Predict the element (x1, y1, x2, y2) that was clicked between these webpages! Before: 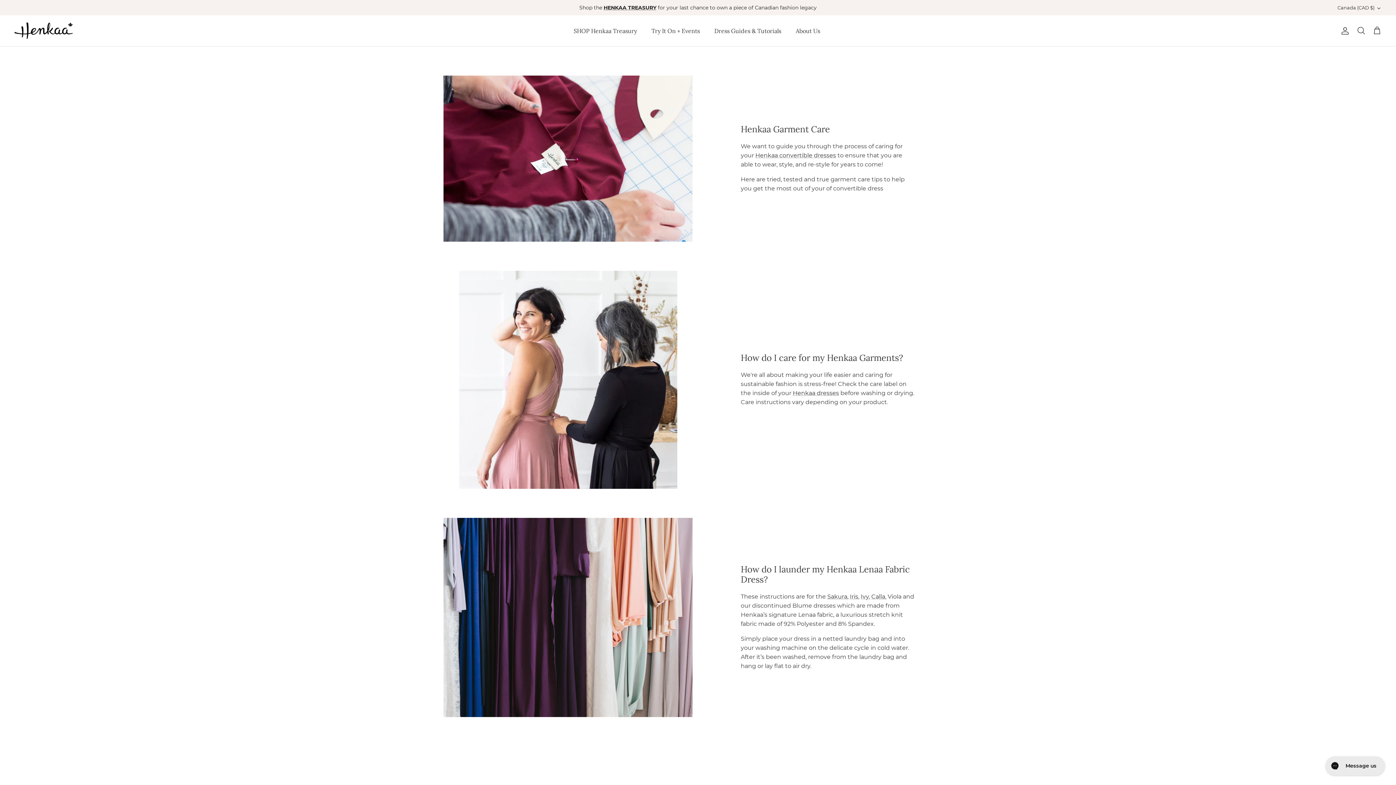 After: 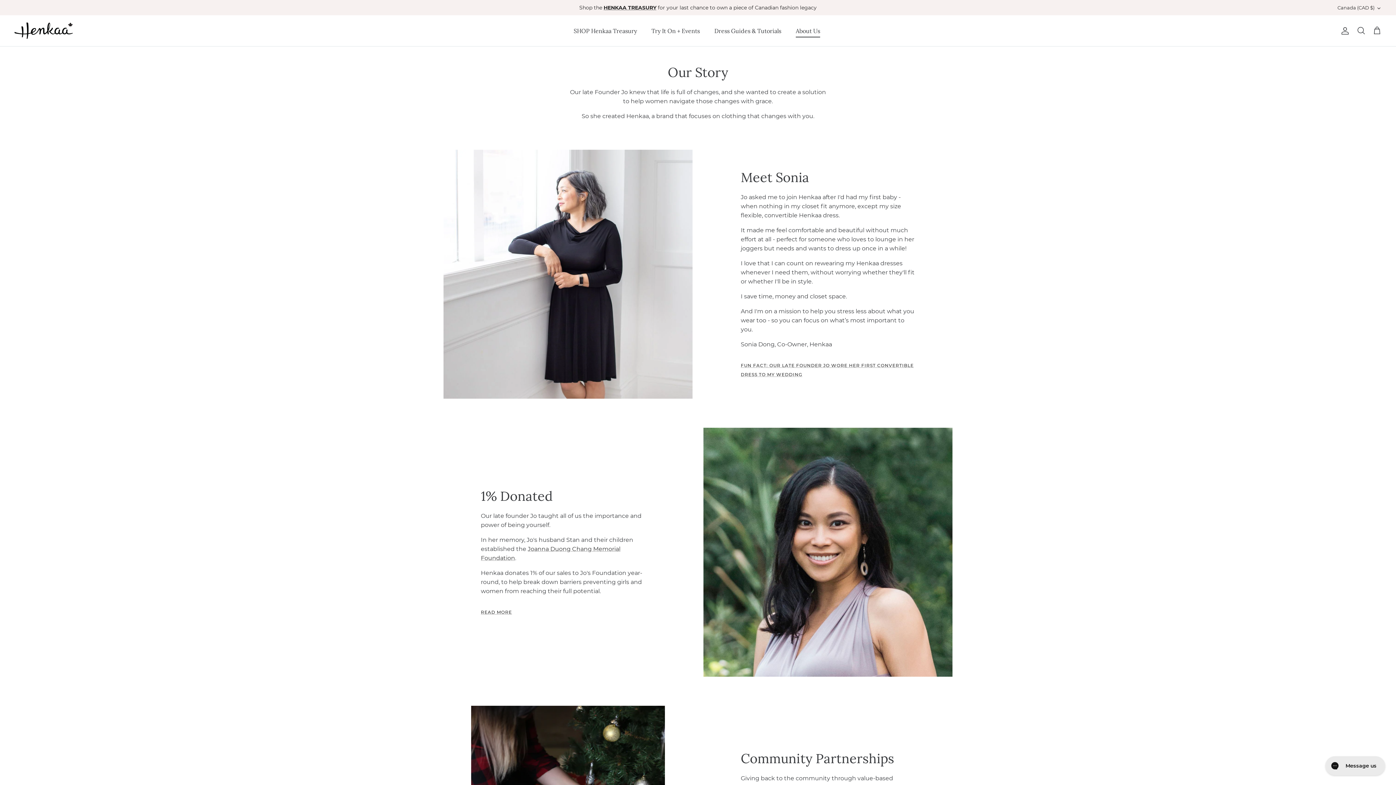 Action: label: About Us bbox: (789, 18, 826, 43)